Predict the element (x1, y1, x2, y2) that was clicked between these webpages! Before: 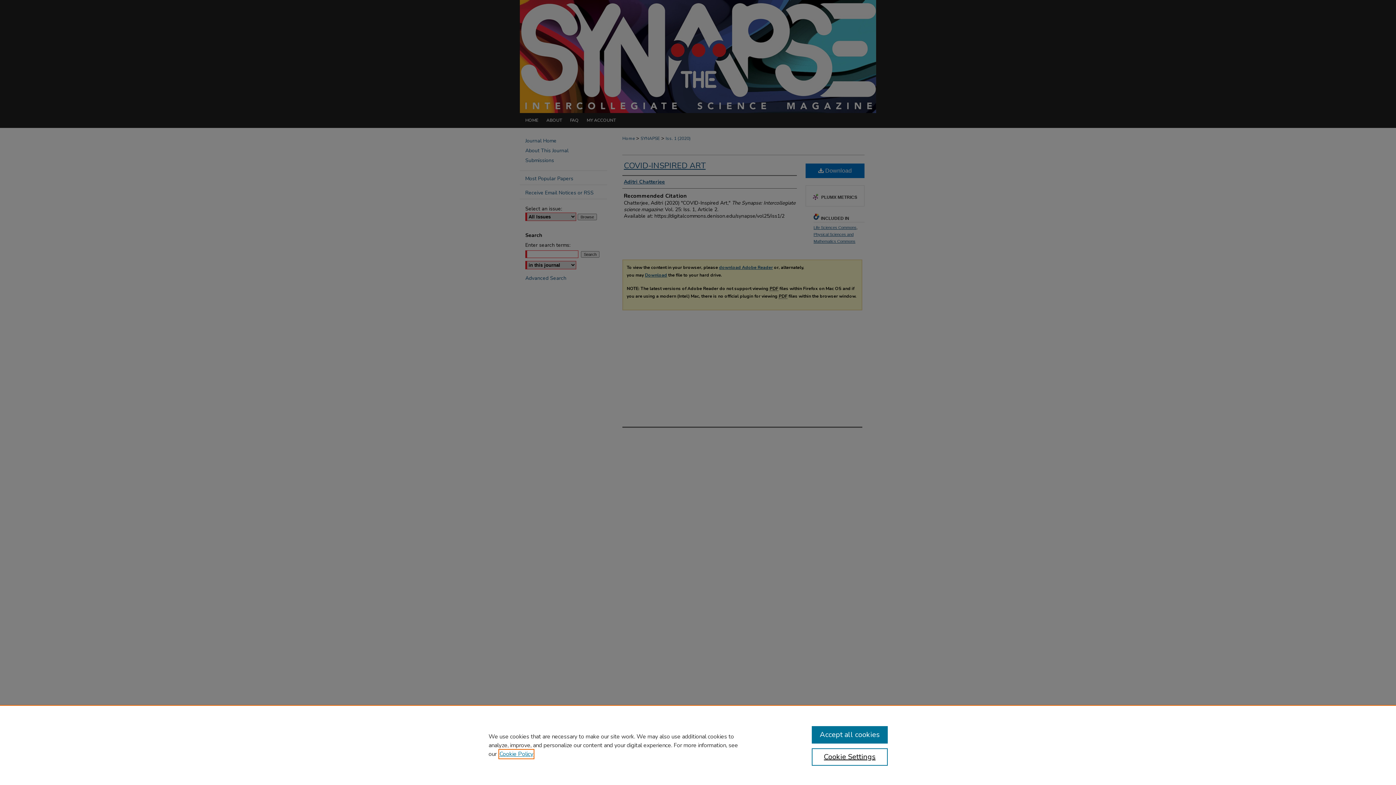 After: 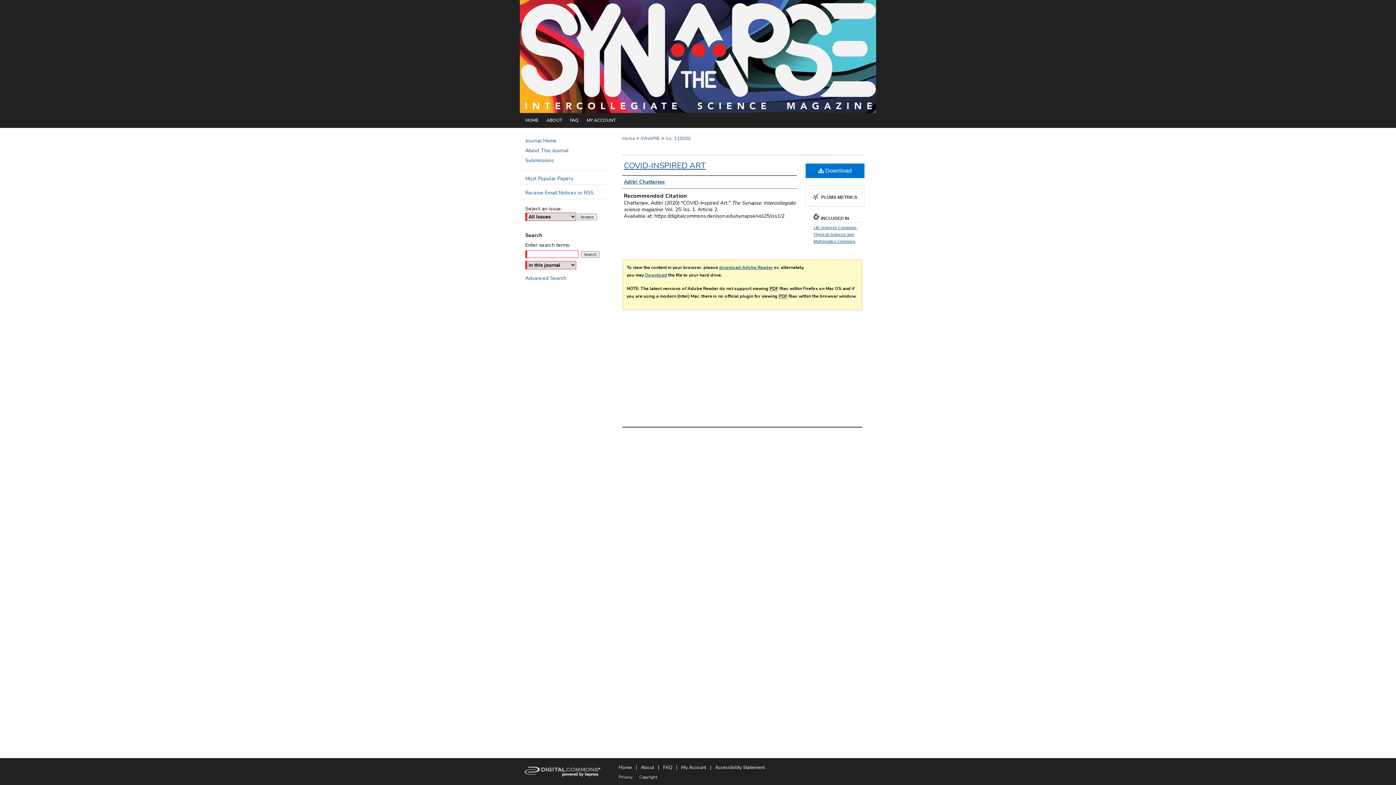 Action: bbox: (811, 726, 887, 744) label: Accept all cookies